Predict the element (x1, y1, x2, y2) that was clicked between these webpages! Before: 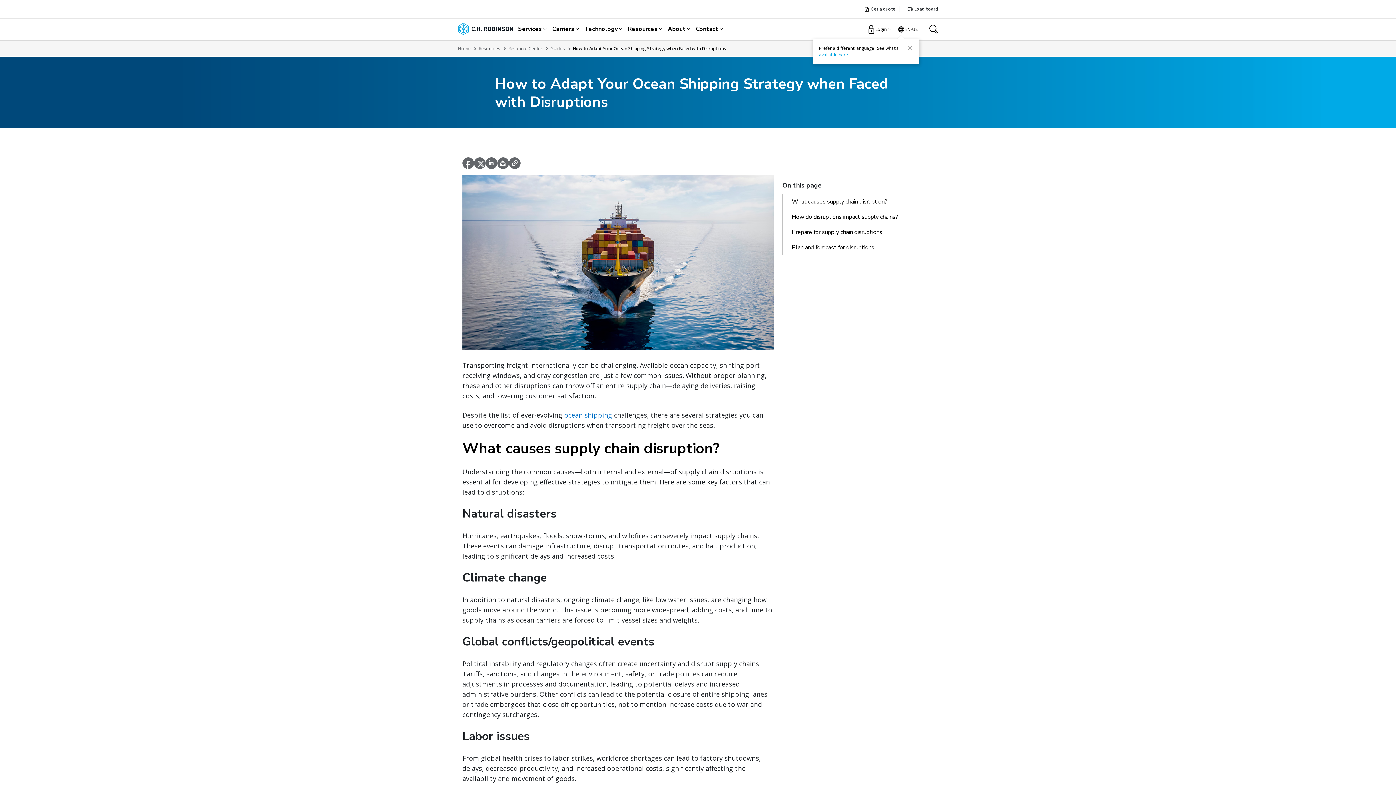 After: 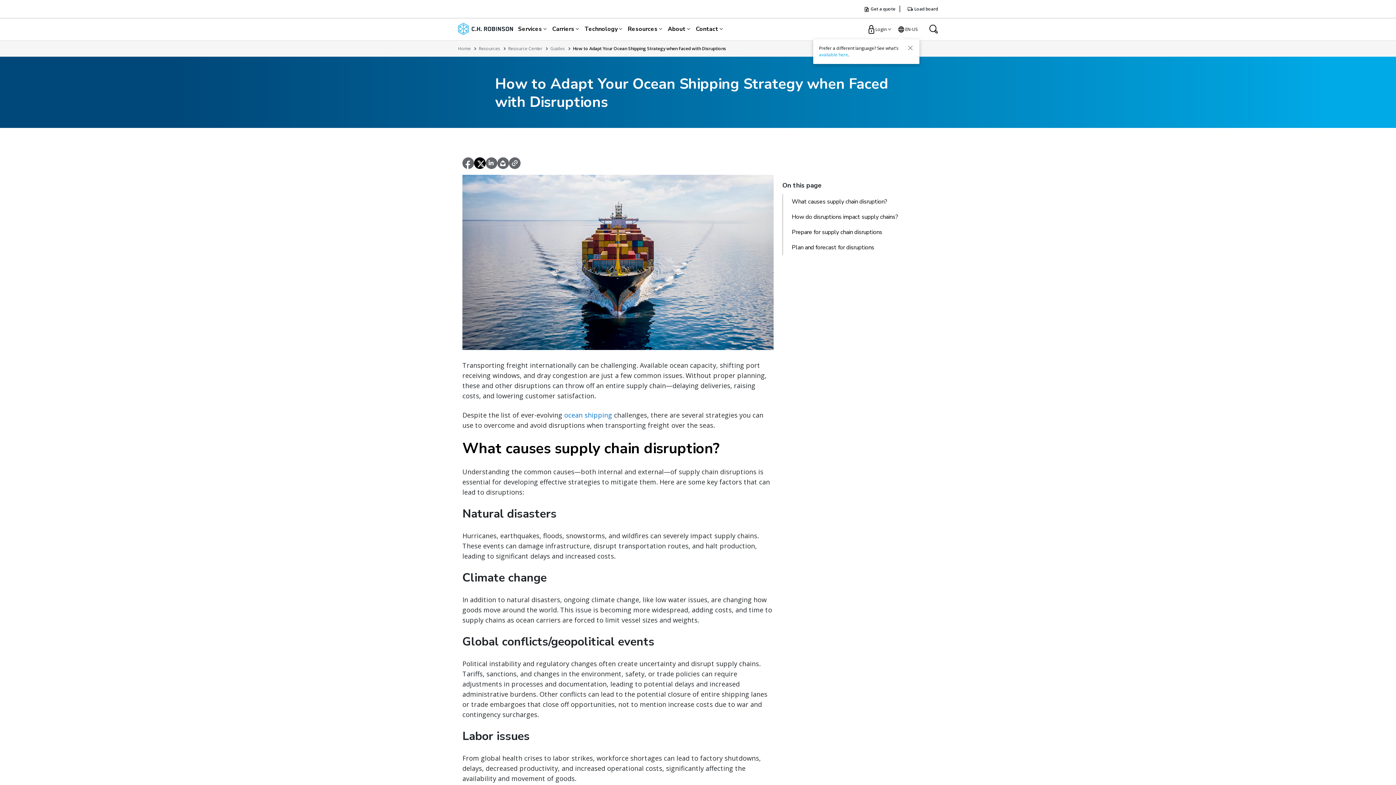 Action: bbox: (474, 157, 485, 169)